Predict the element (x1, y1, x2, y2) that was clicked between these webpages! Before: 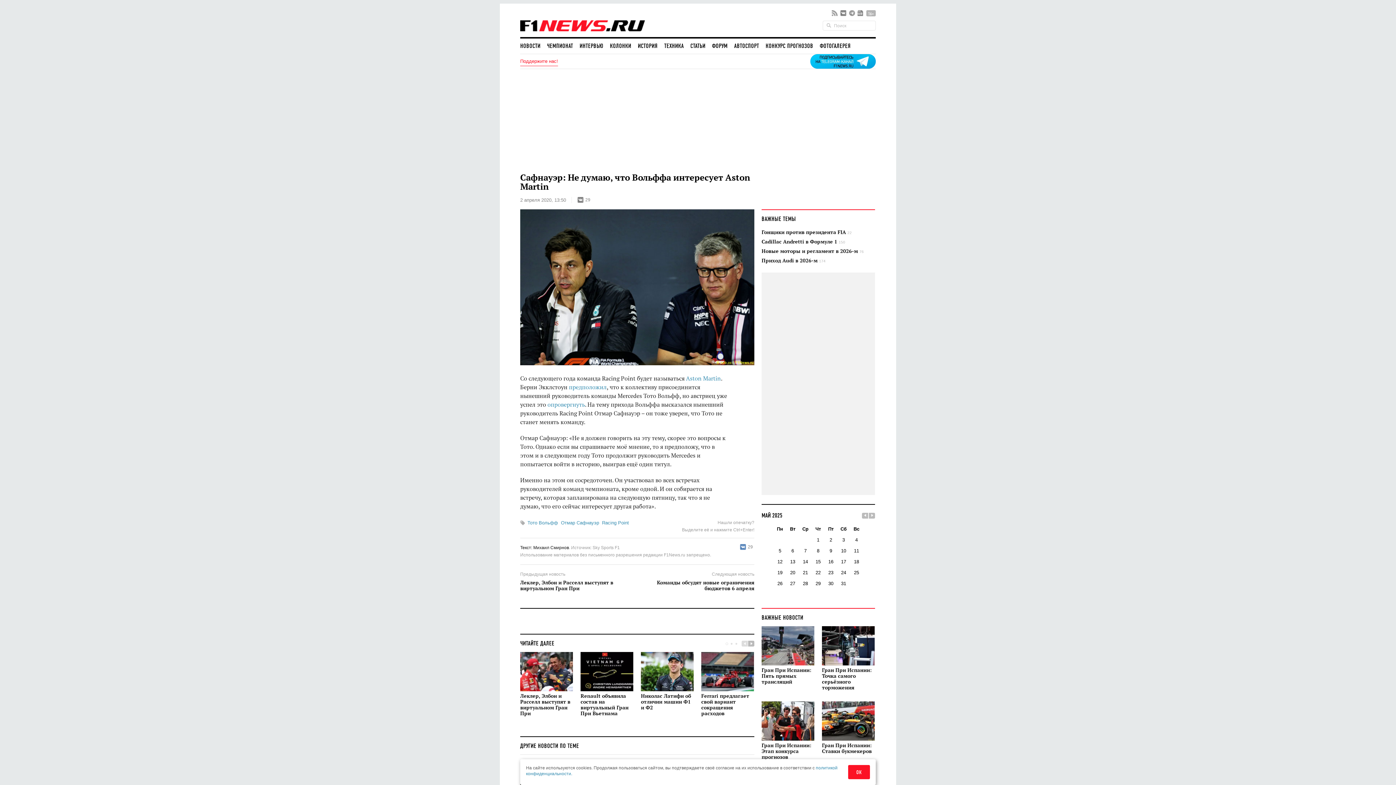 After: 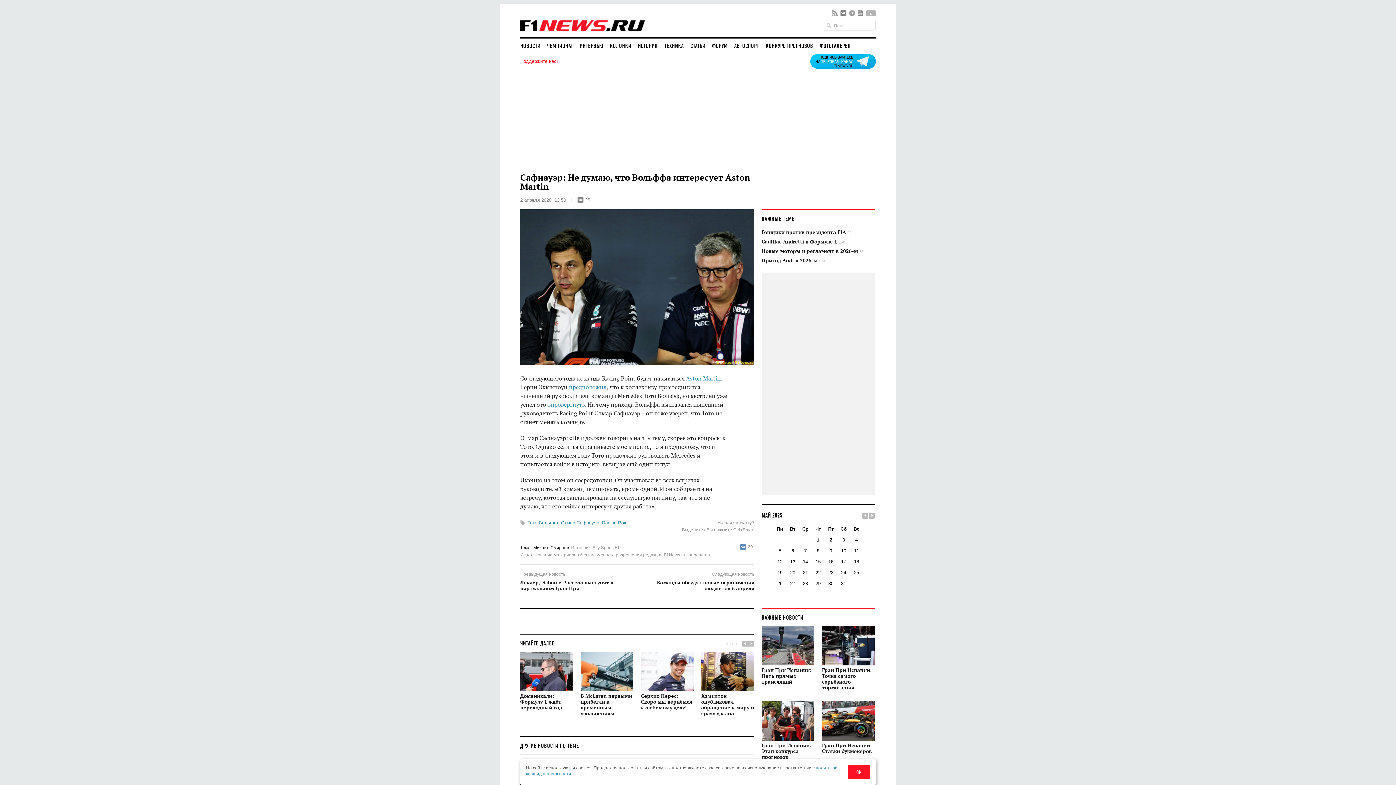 Action: label: Next bbox: (748, 641, 754, 646)